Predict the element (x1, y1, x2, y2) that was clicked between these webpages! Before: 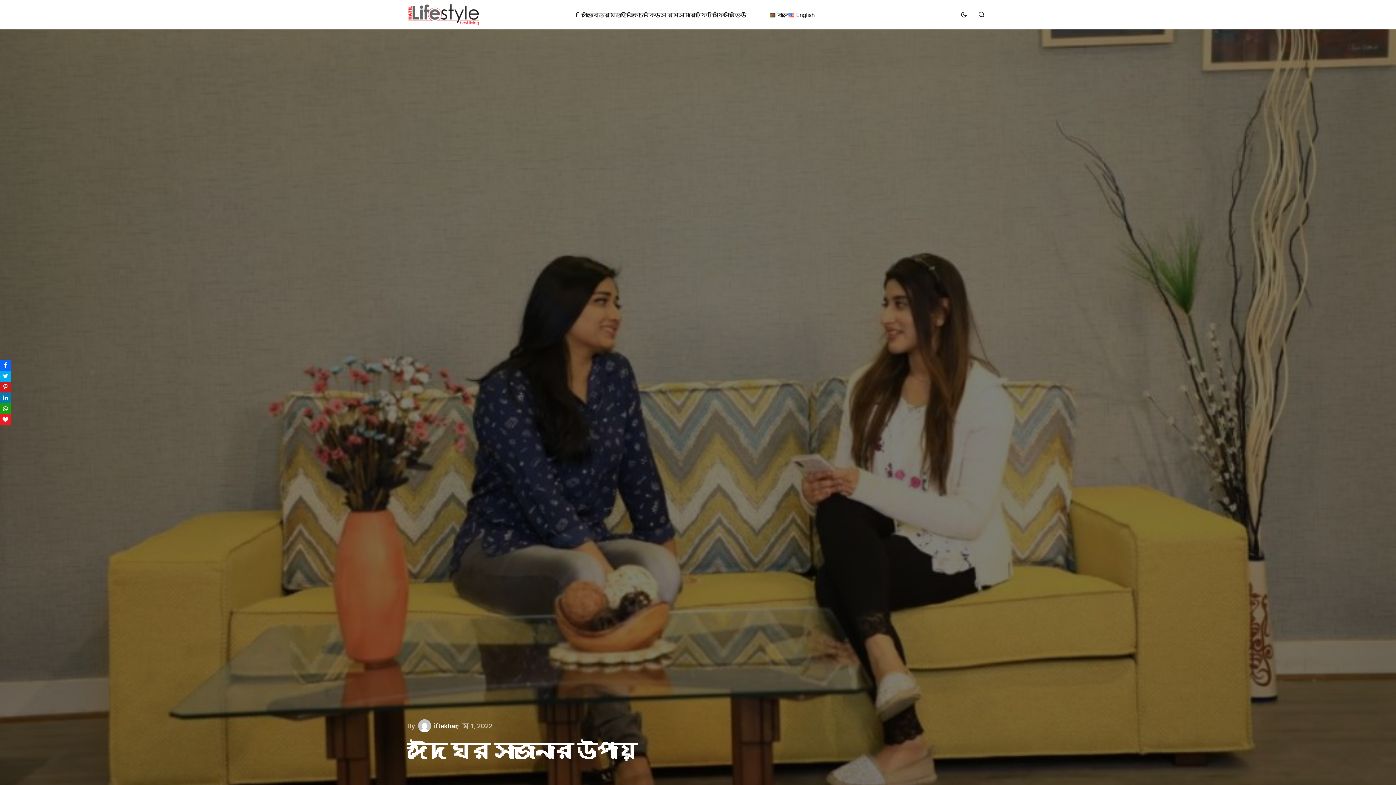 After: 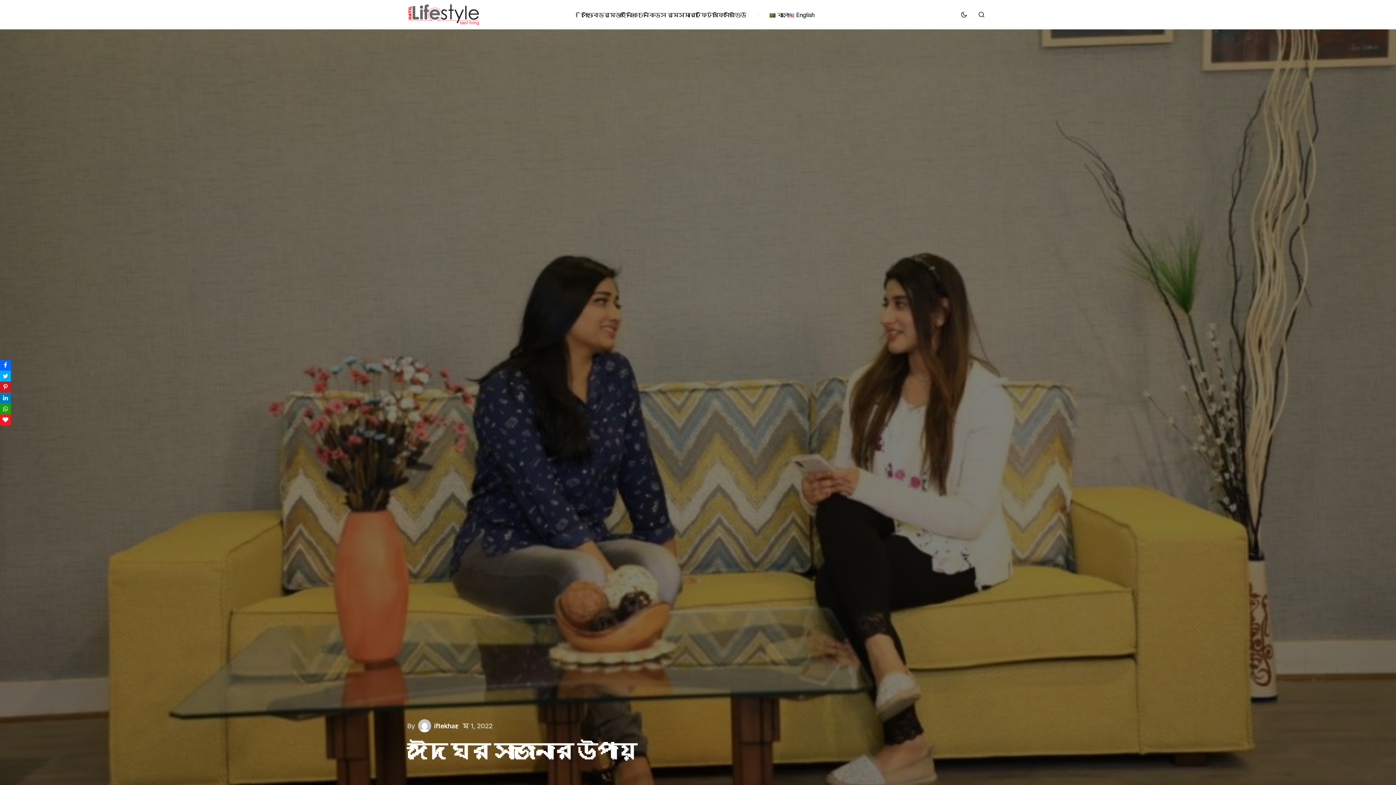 Action: bbox: (769, 0, 788, 29) label: বাংলা